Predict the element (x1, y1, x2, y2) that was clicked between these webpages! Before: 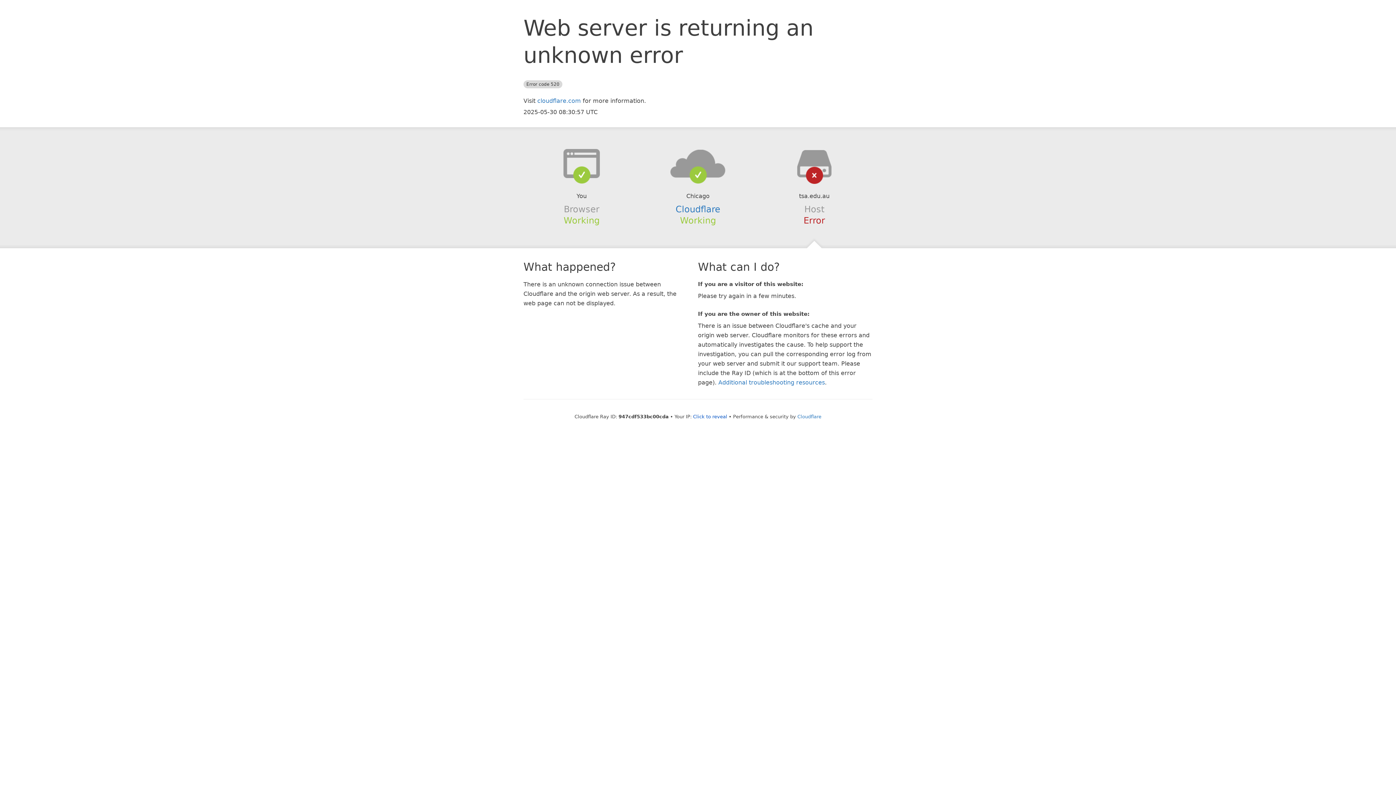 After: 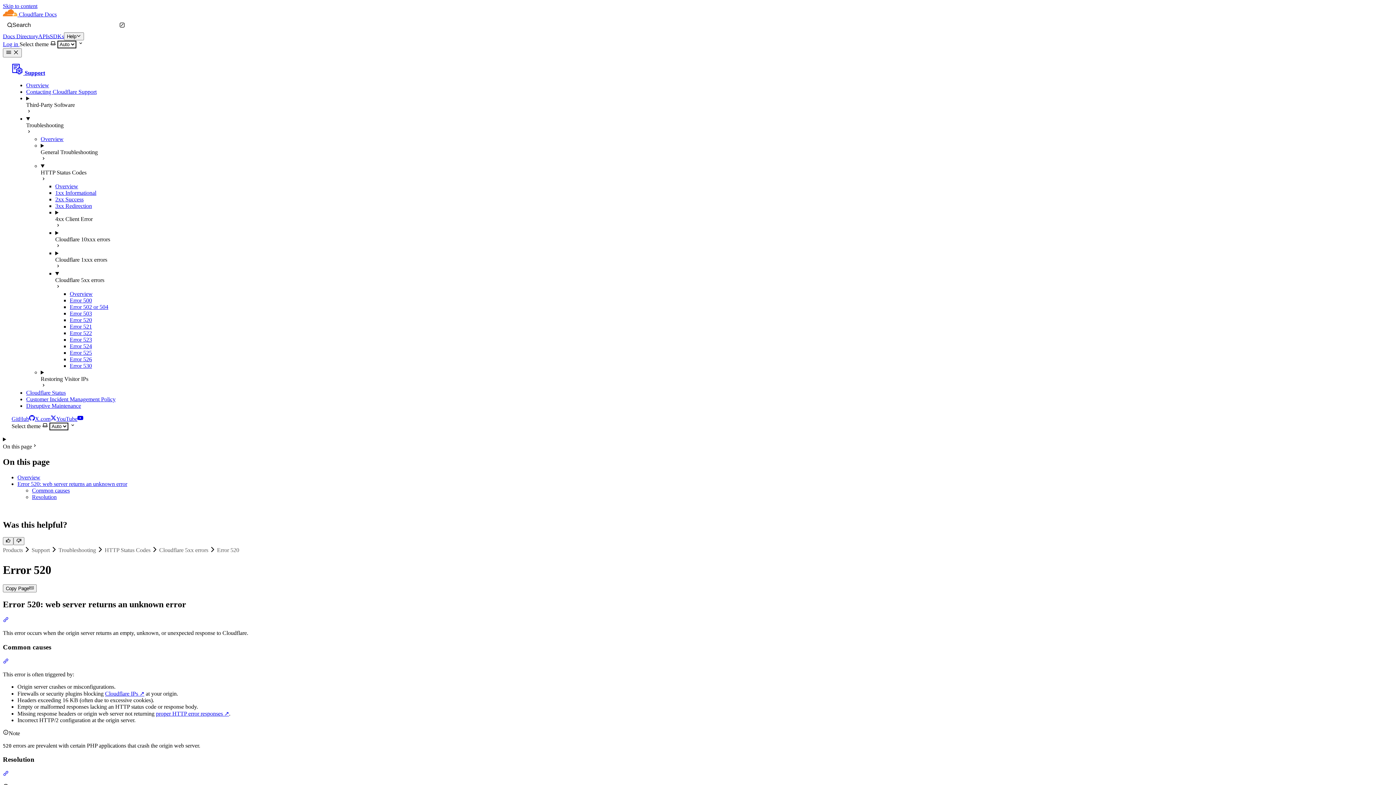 Action: label: Additional troubleshooting resources bbox: (718, 379, 825, 386)